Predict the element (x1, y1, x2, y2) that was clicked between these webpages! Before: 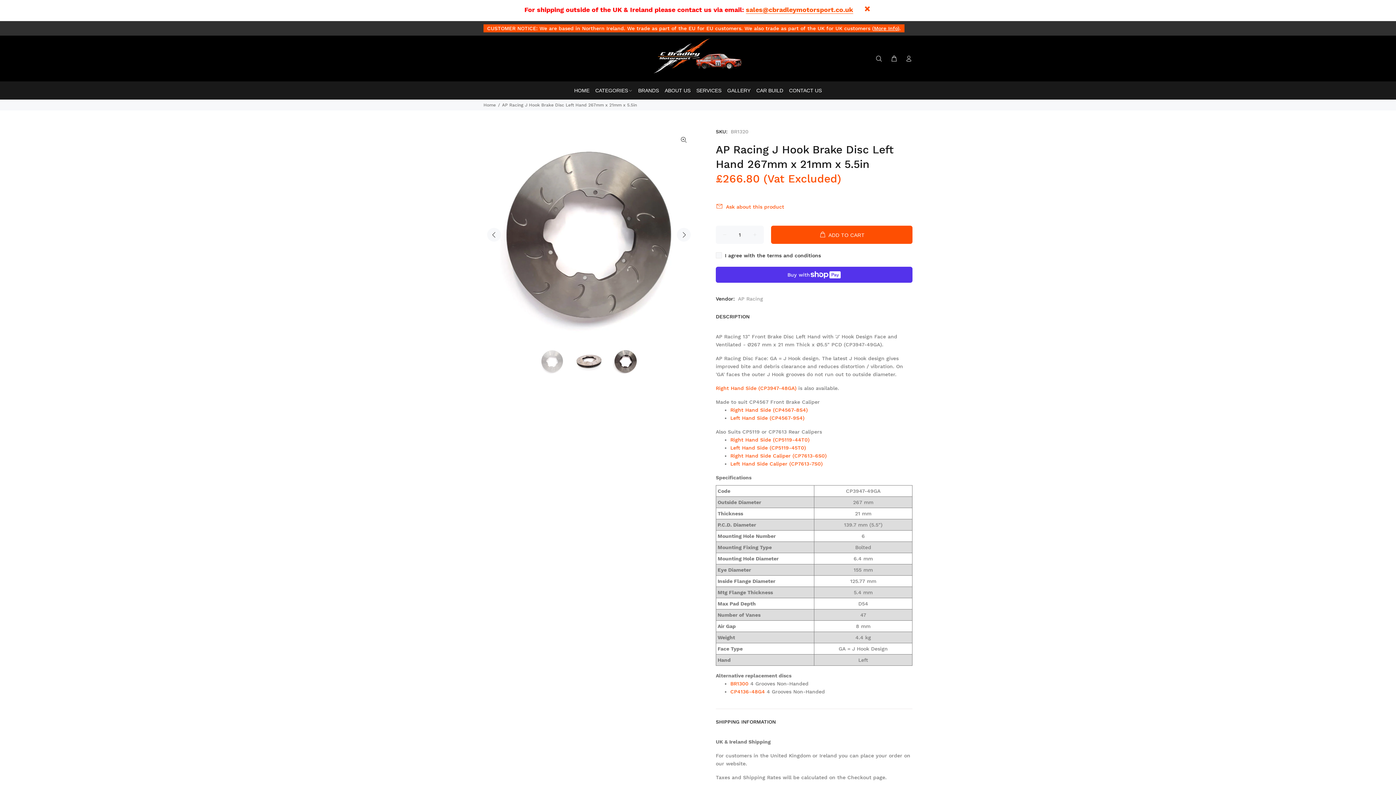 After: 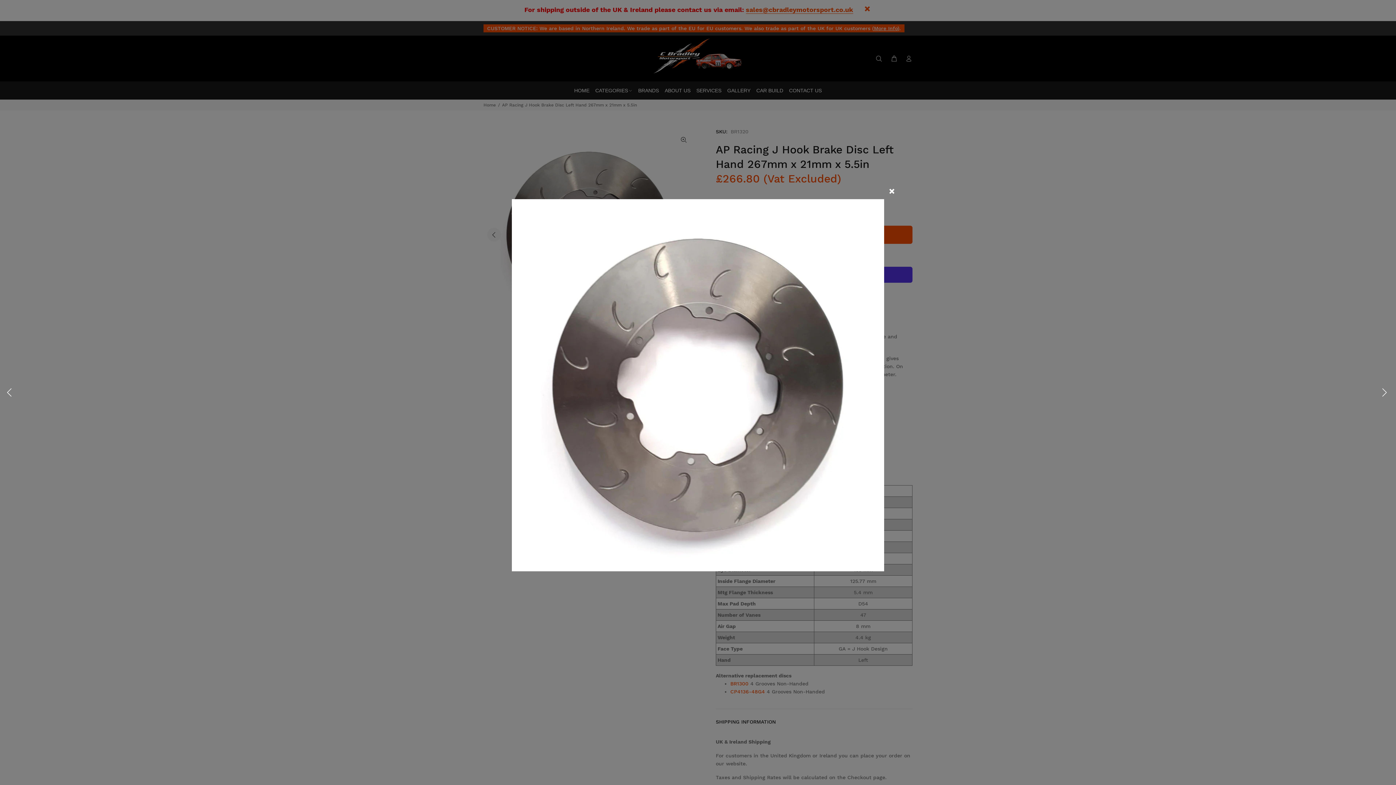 Action: bbox: (677, 132, 690, 146)